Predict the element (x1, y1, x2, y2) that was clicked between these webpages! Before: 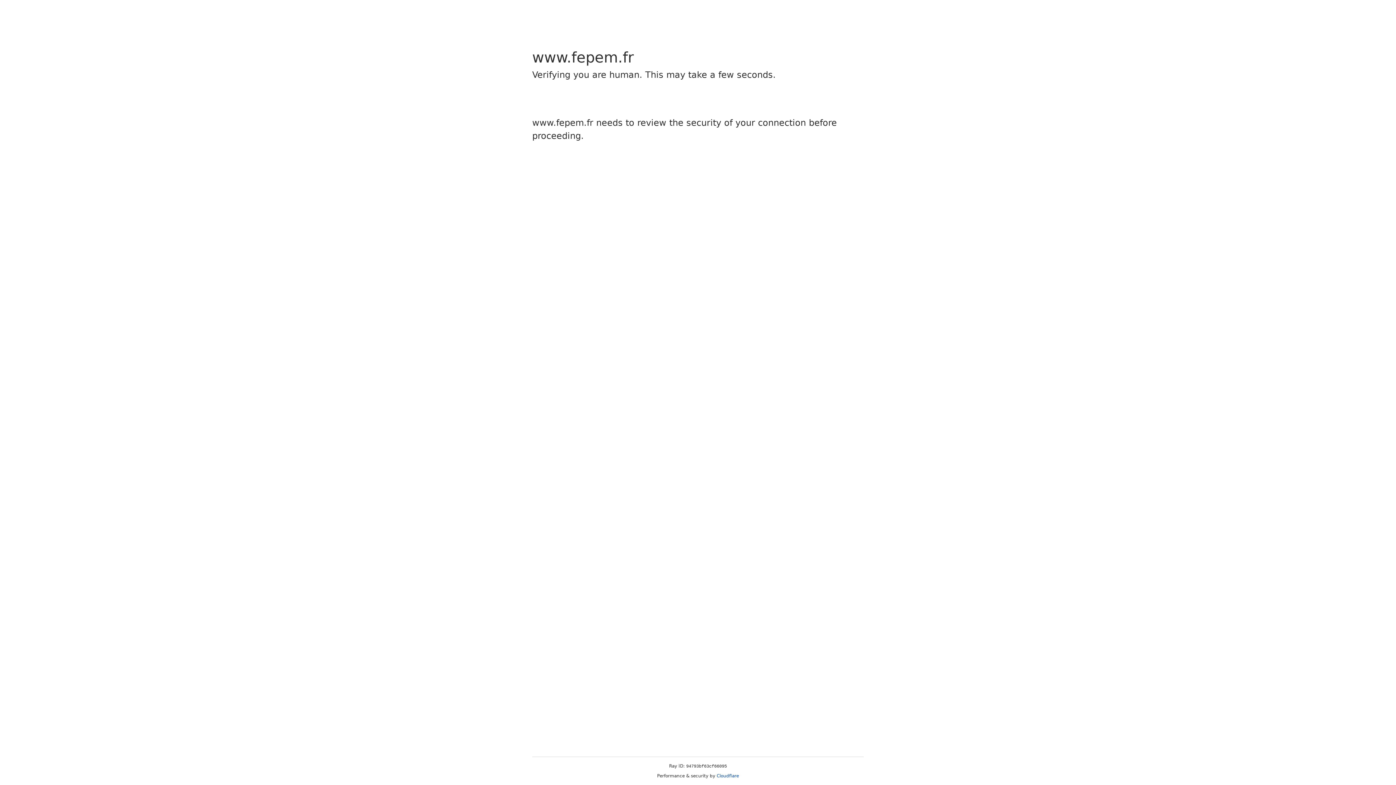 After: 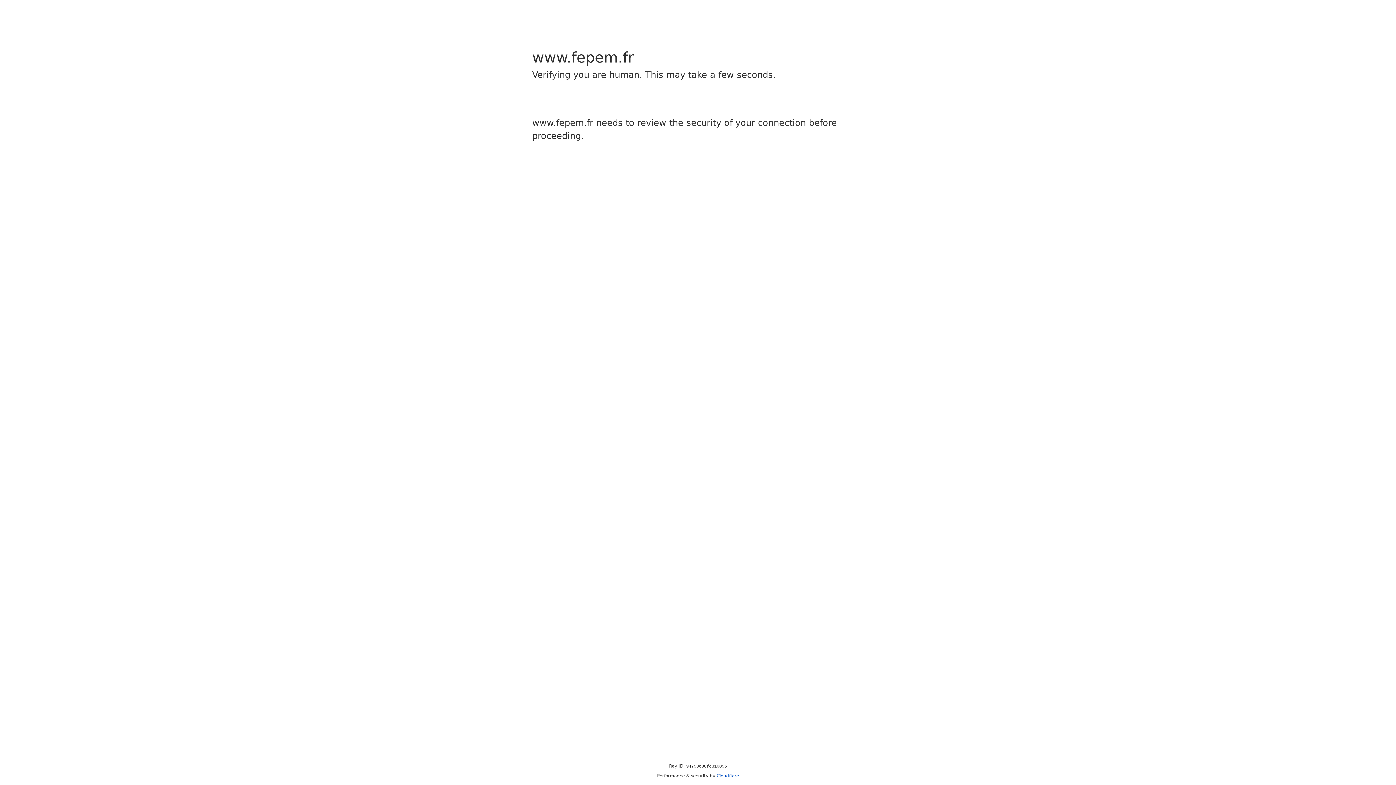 Action: bbox: (716, 773, 739, 778) label: Cloudflare